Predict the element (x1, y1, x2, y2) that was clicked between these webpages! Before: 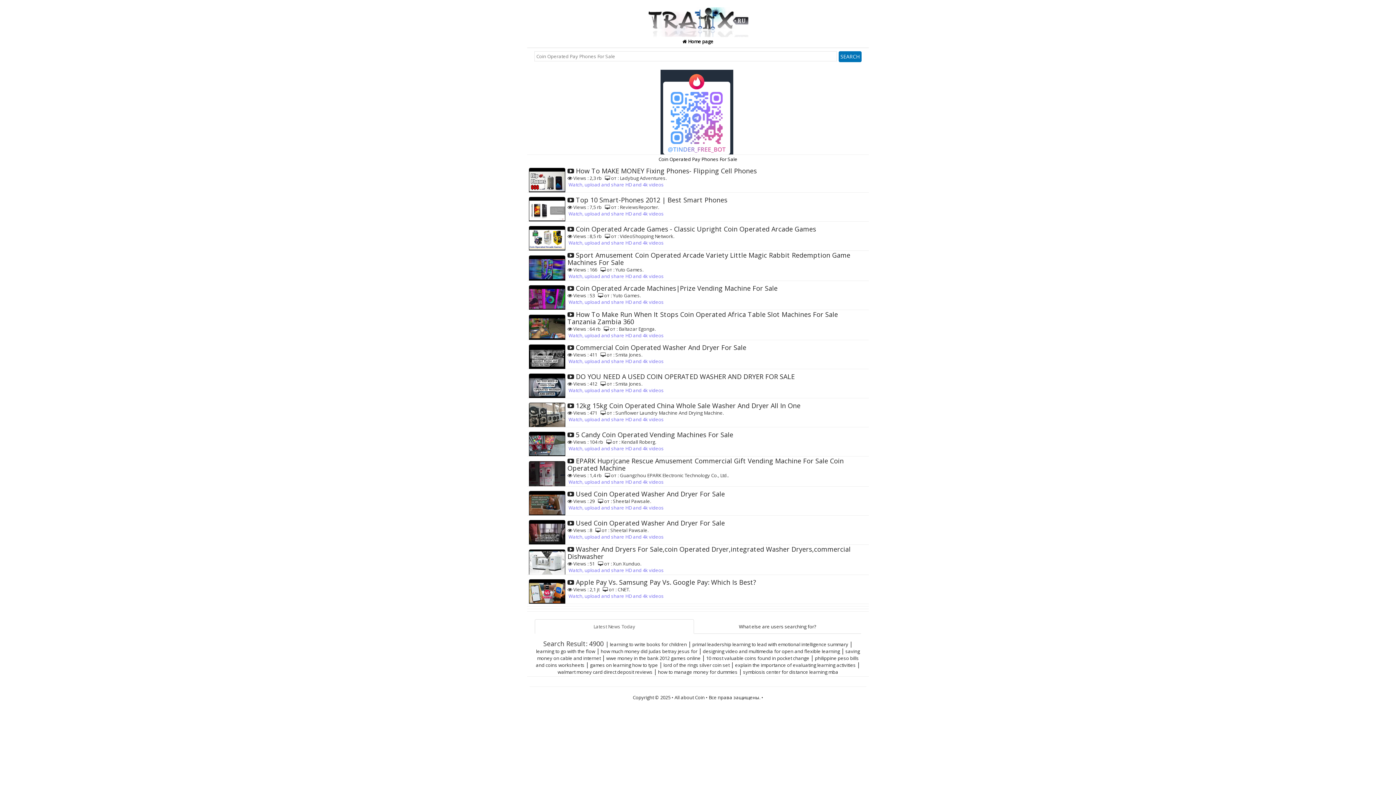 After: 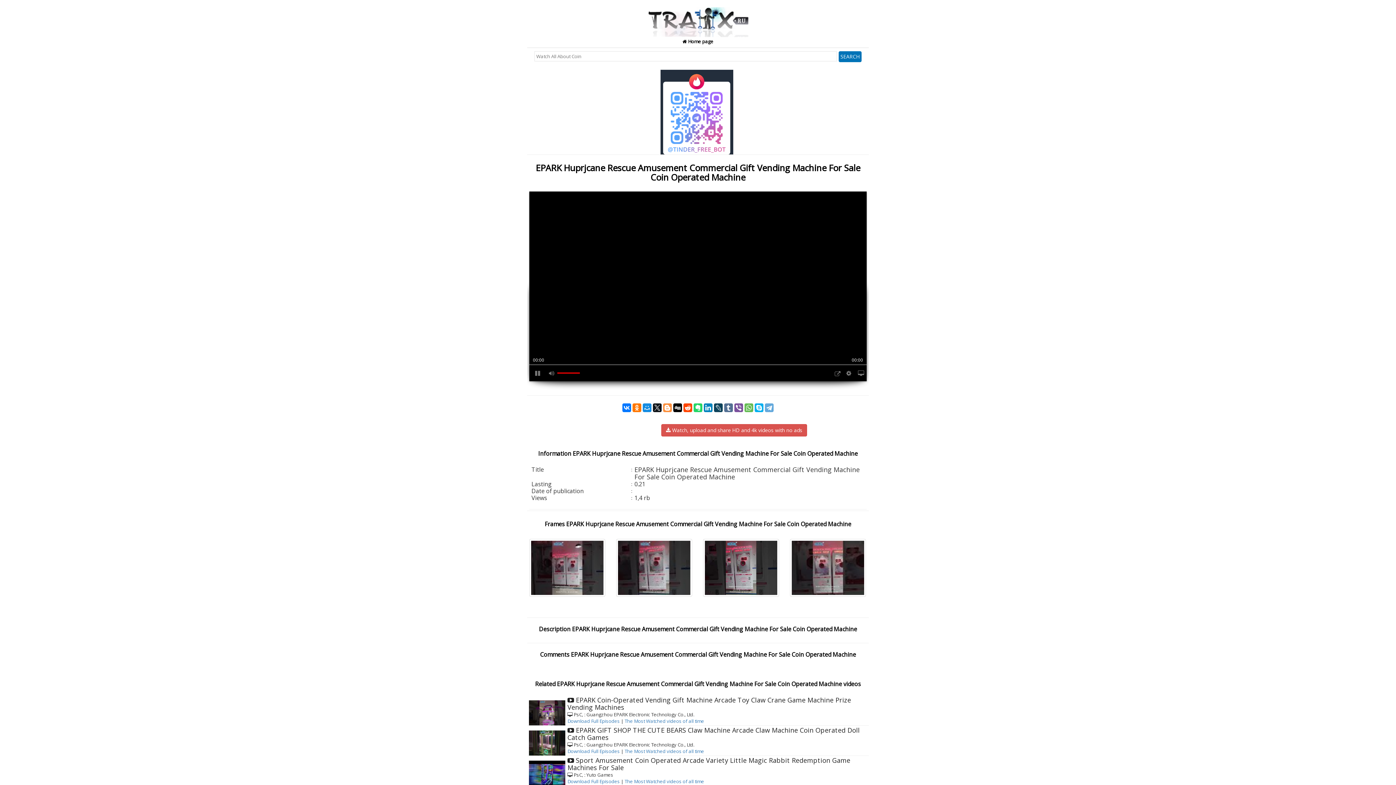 Action: bbox: (568, 478, 664, 485) label: Watch, upload and share HD and 4k videos